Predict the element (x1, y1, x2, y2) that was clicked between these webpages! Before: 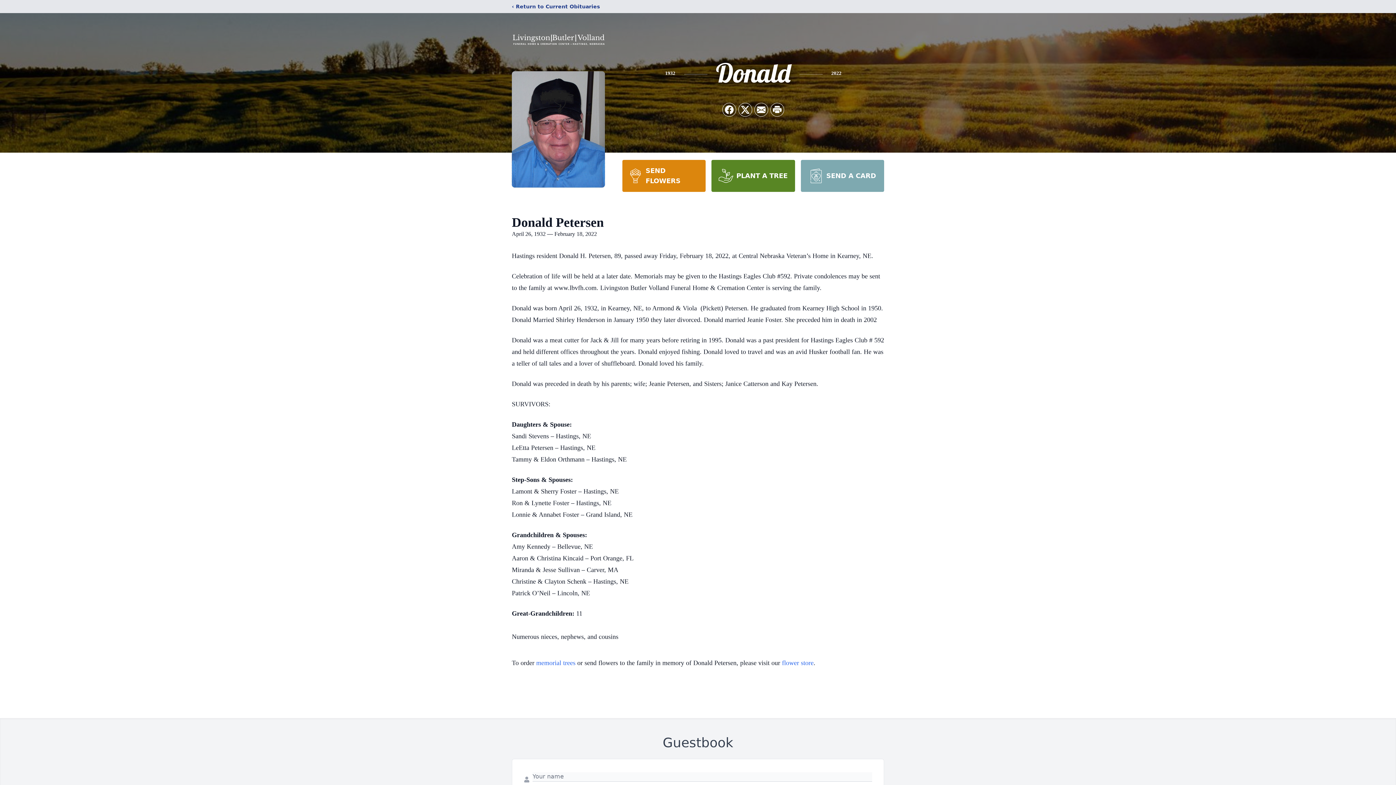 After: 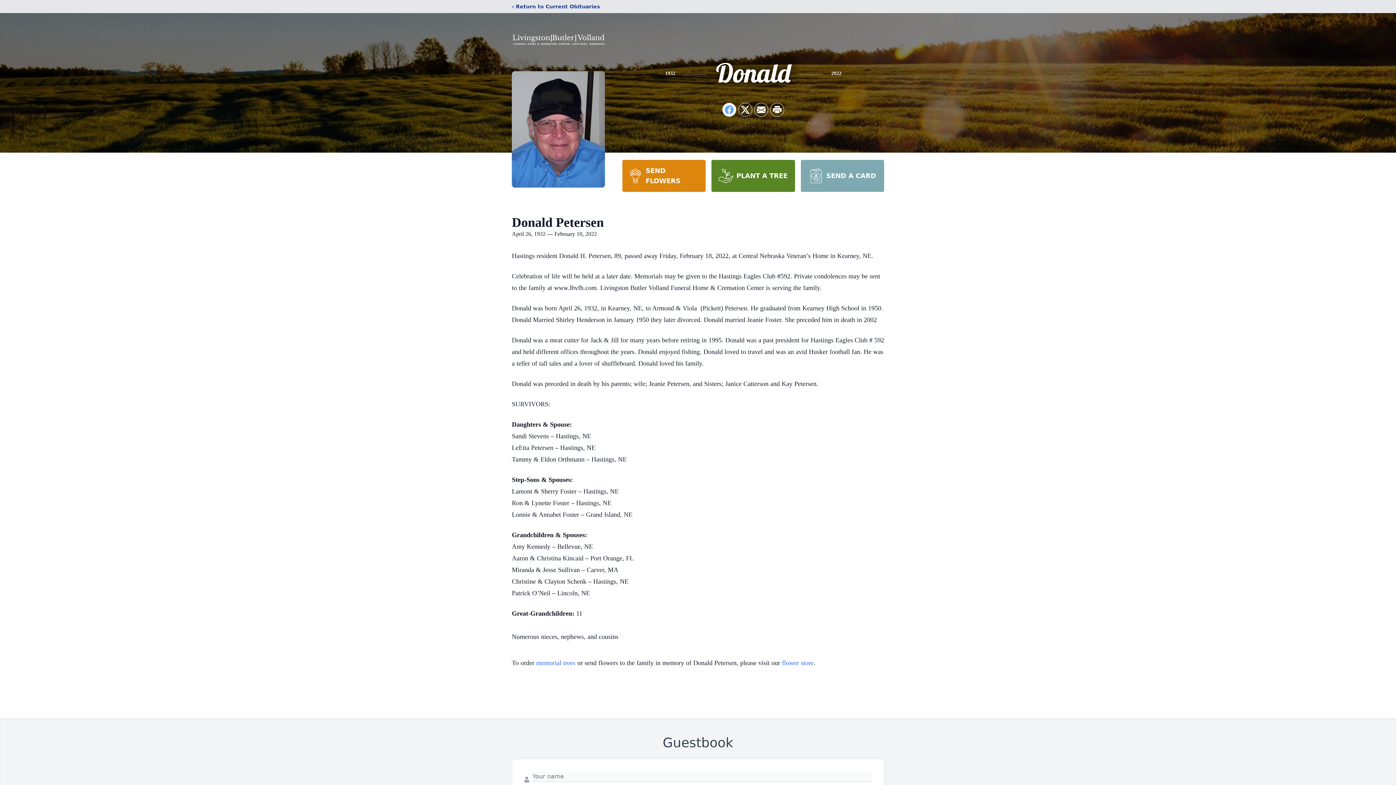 Action: label: Share on Facebook bbox: (722, 103, 736, 116)